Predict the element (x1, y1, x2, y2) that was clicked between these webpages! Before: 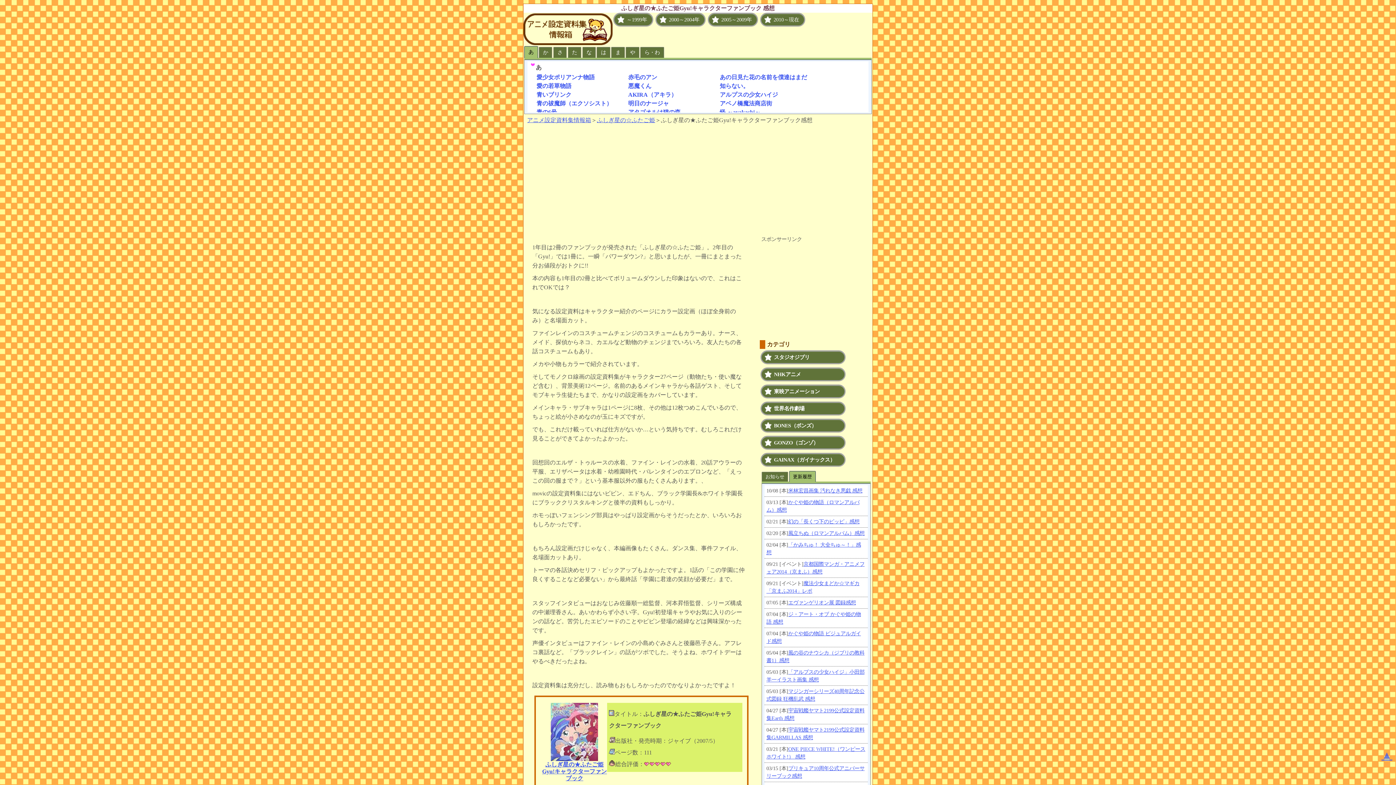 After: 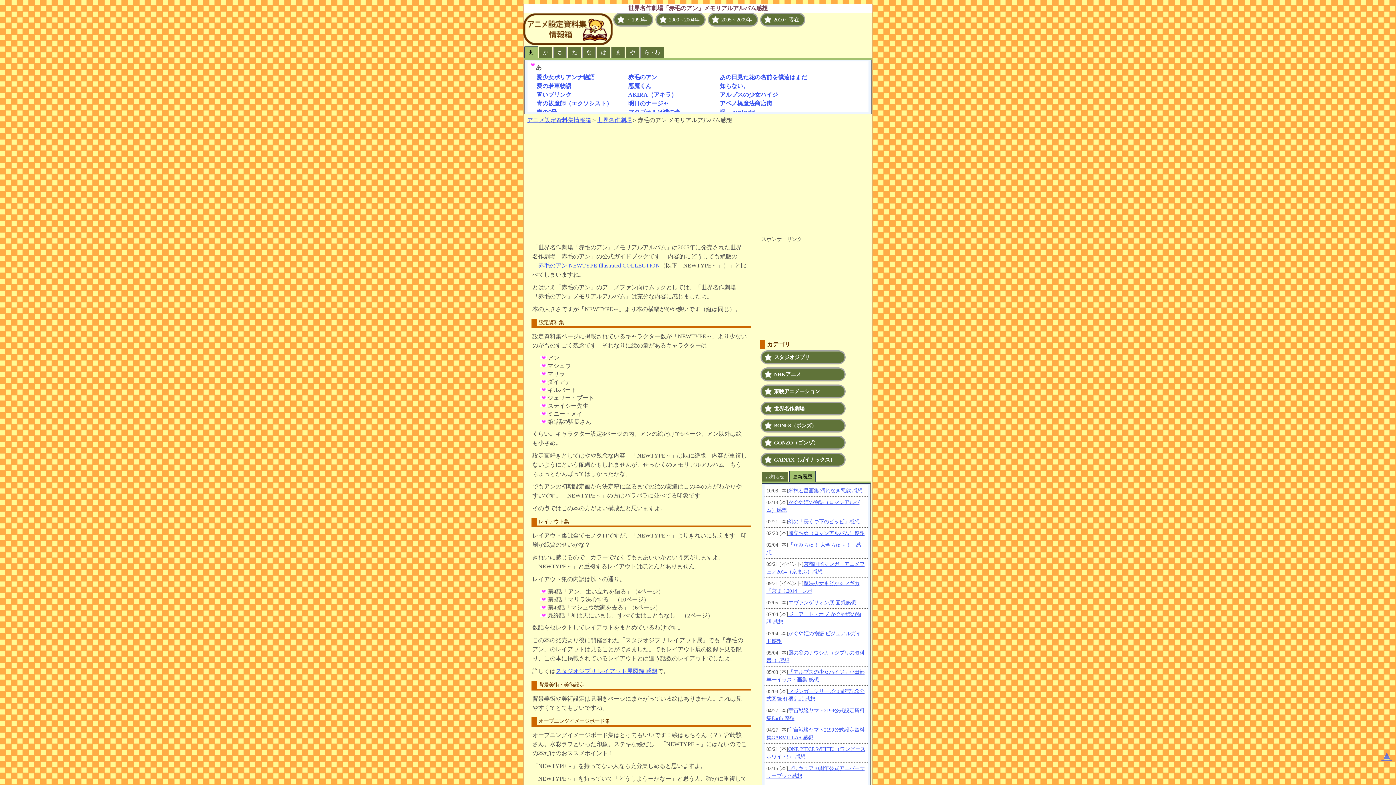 Action: bbox: (628, 74, 657, 80) label: 赤毛のアン